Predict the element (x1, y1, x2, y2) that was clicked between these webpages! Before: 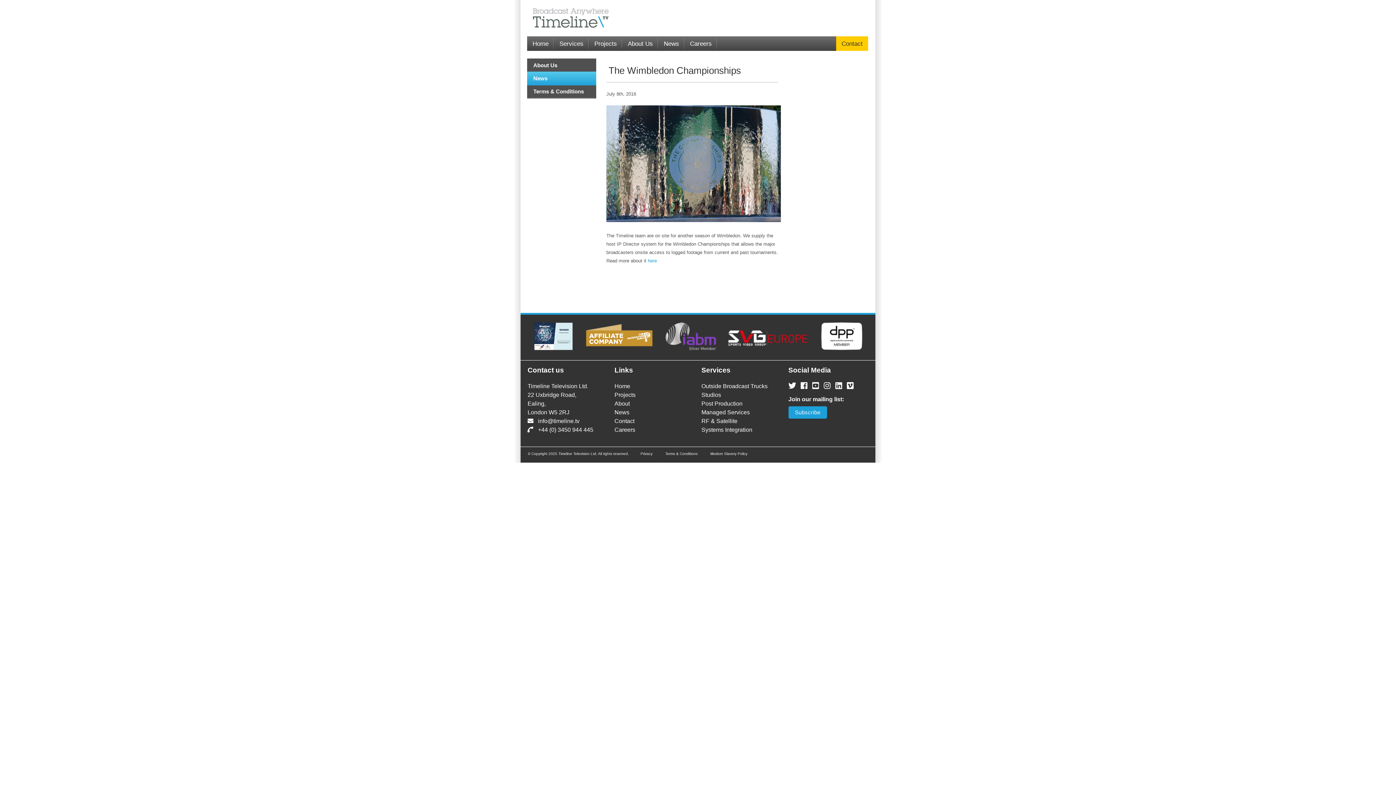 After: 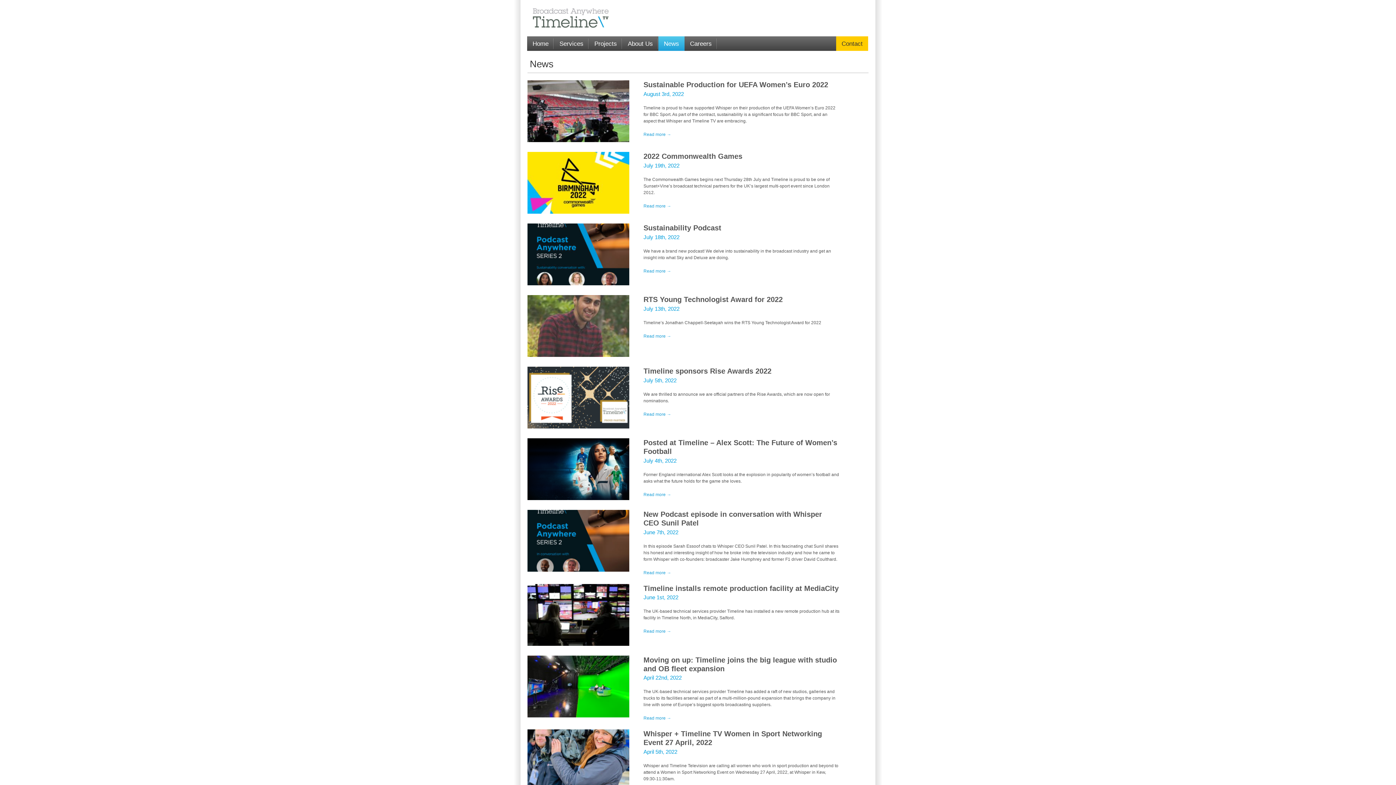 Action: bbox: (614, 409, 629, 415) label: News